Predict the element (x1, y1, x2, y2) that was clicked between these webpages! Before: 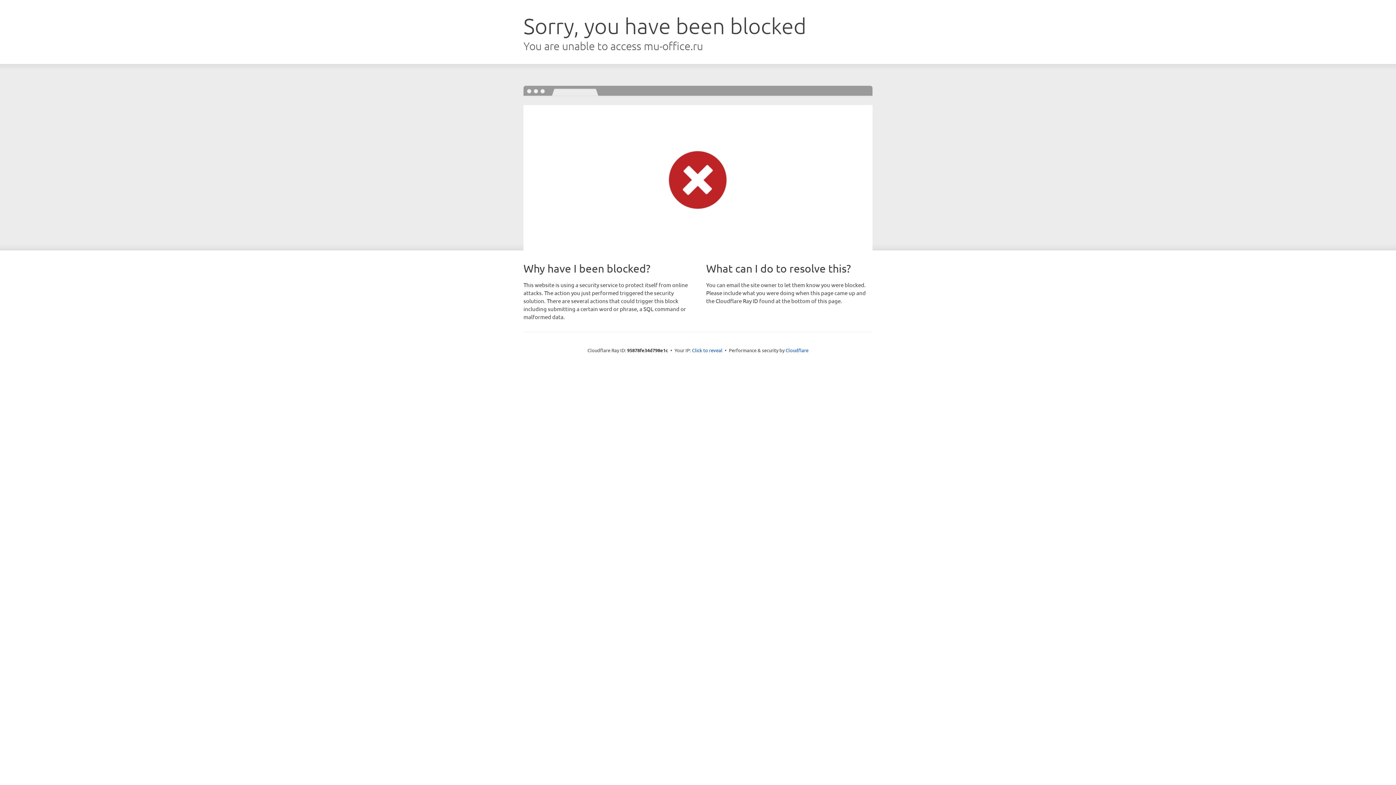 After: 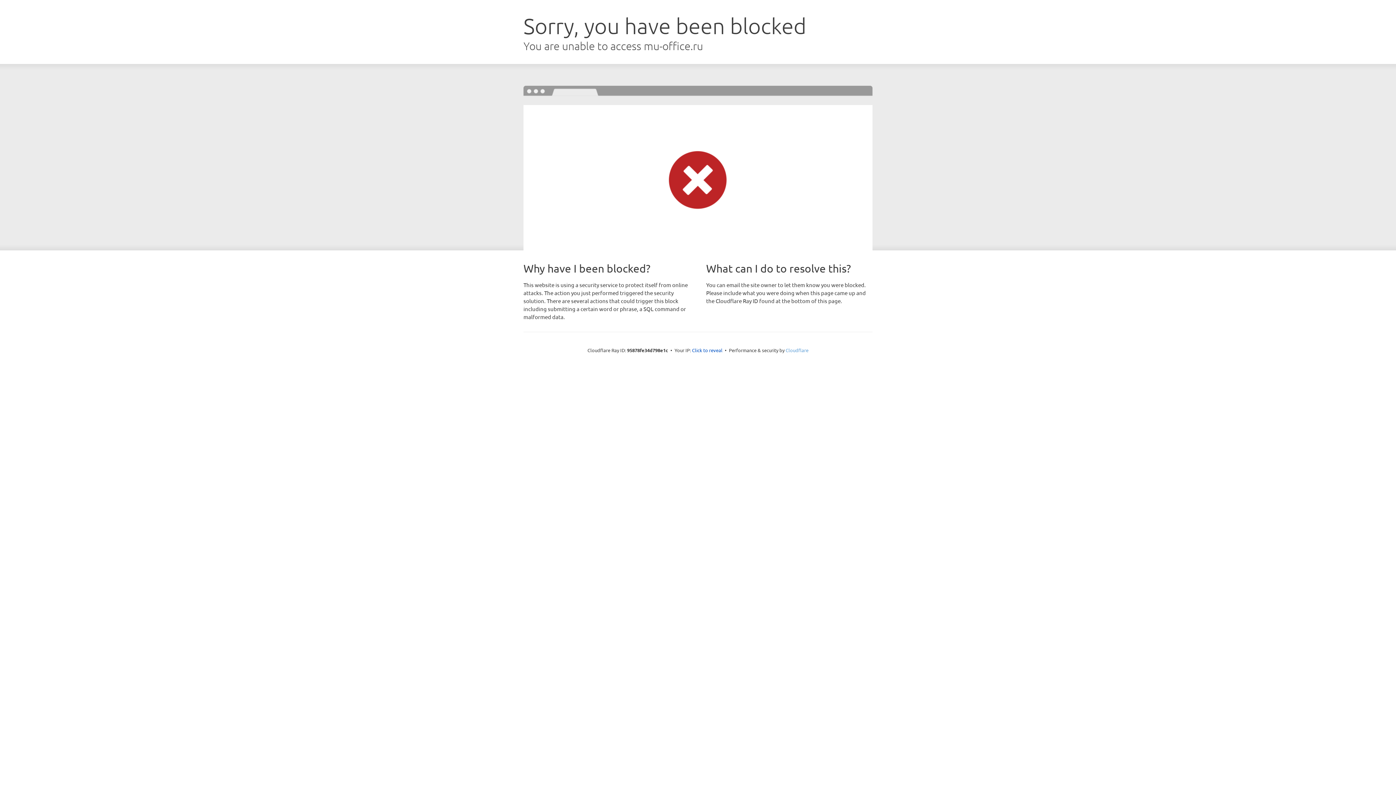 Action: label: Cloudflare bbox: (785, 347, 808, 353)